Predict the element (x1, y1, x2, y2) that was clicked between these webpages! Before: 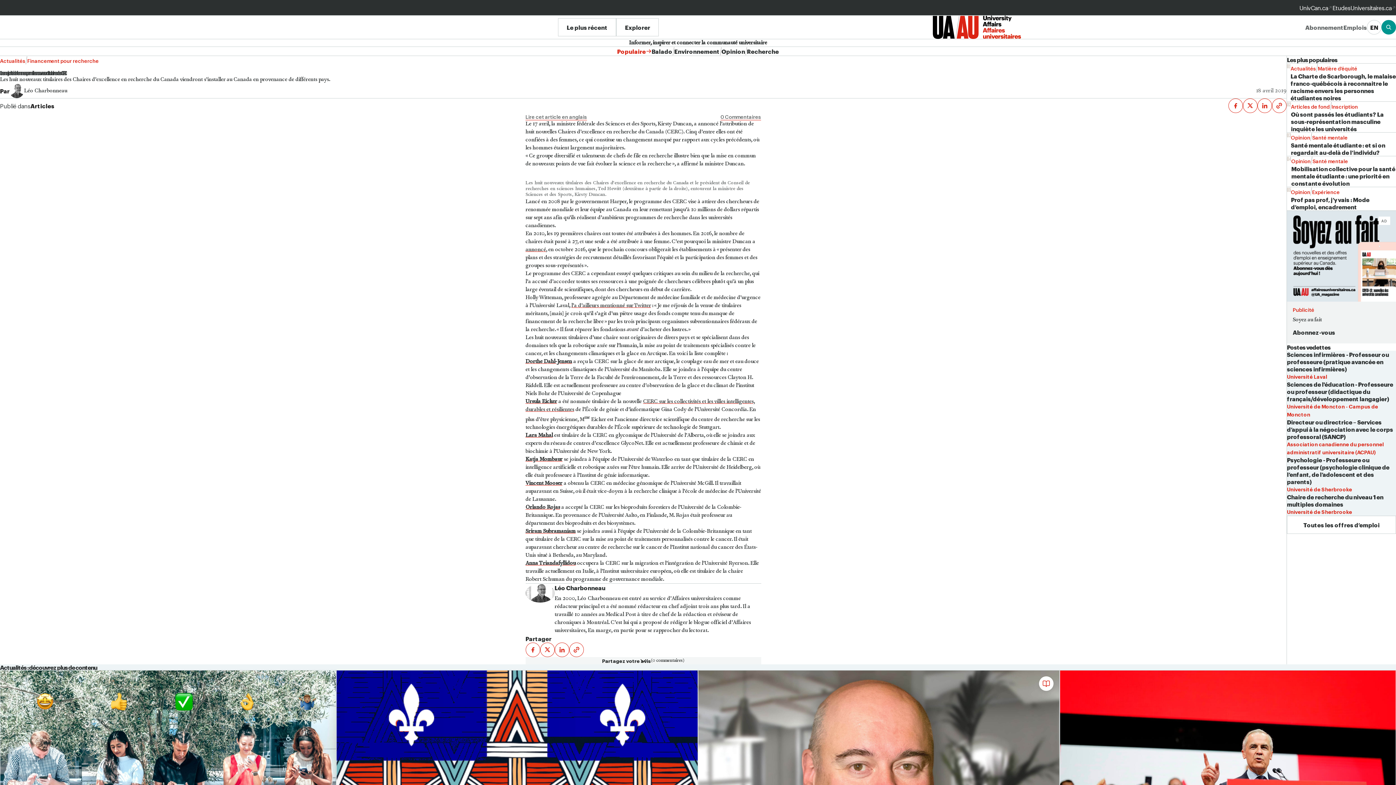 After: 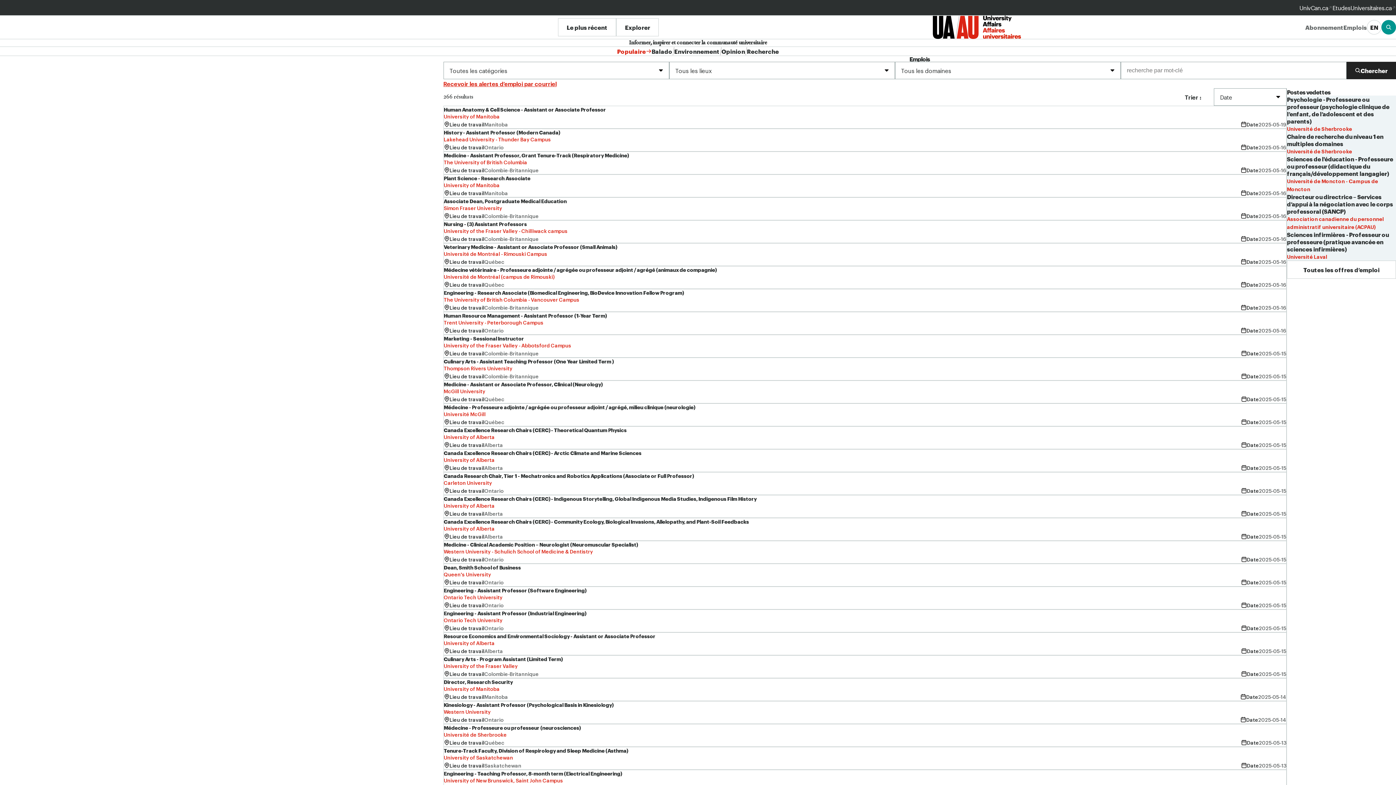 Action: label: Emplois bbox: (1343, 23, 1367, 31)